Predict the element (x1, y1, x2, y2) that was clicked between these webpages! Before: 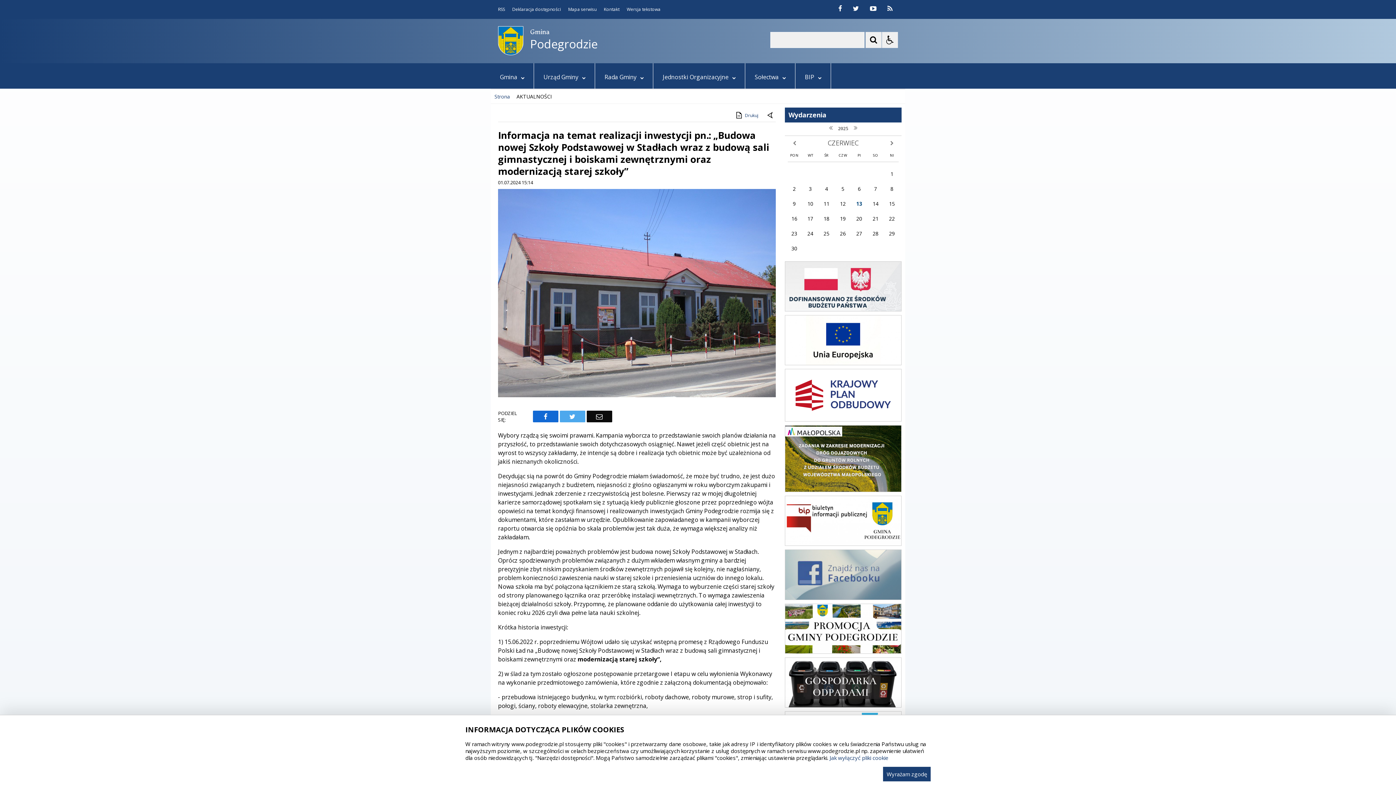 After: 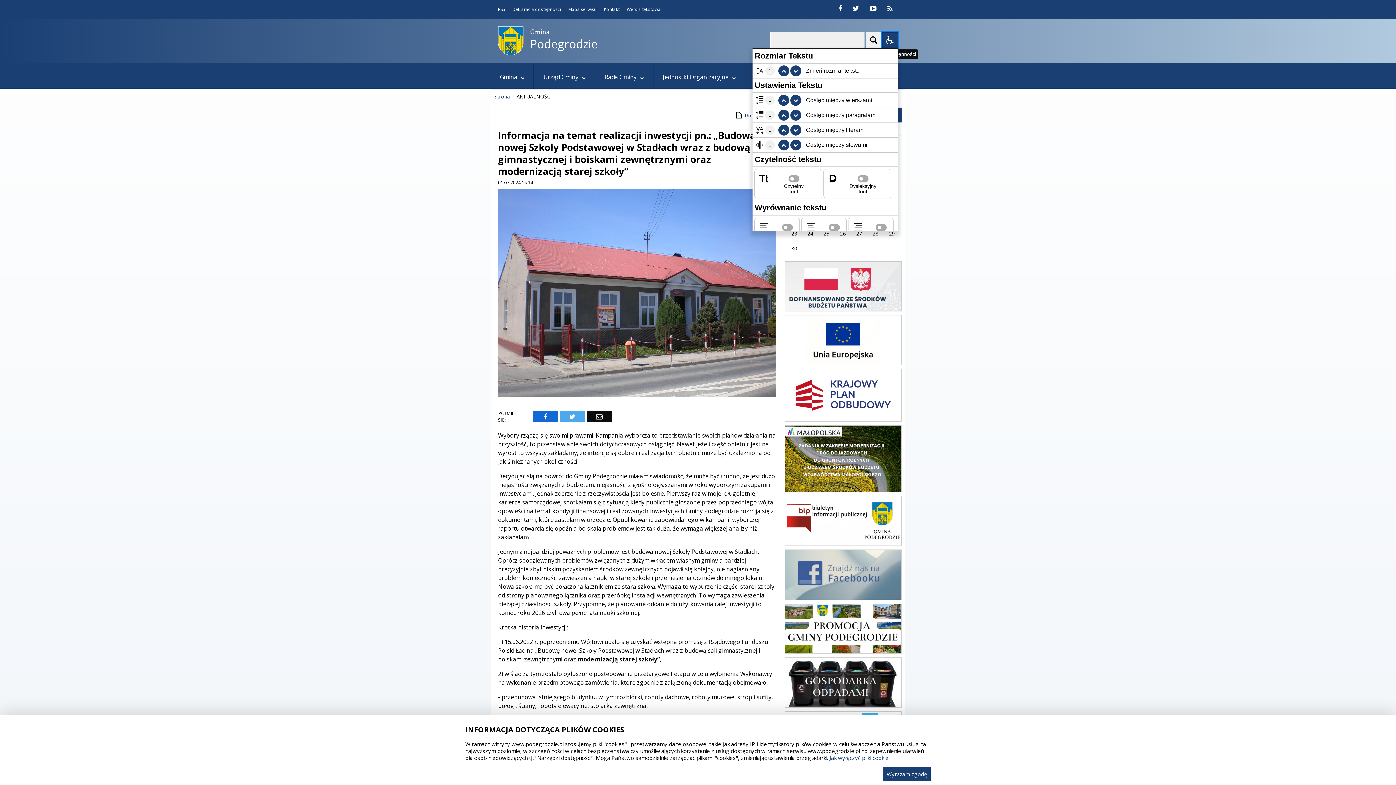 Action: bbox: (882, 32, 898, 48) label: Opcje Wyświetlania WCAG 2.1